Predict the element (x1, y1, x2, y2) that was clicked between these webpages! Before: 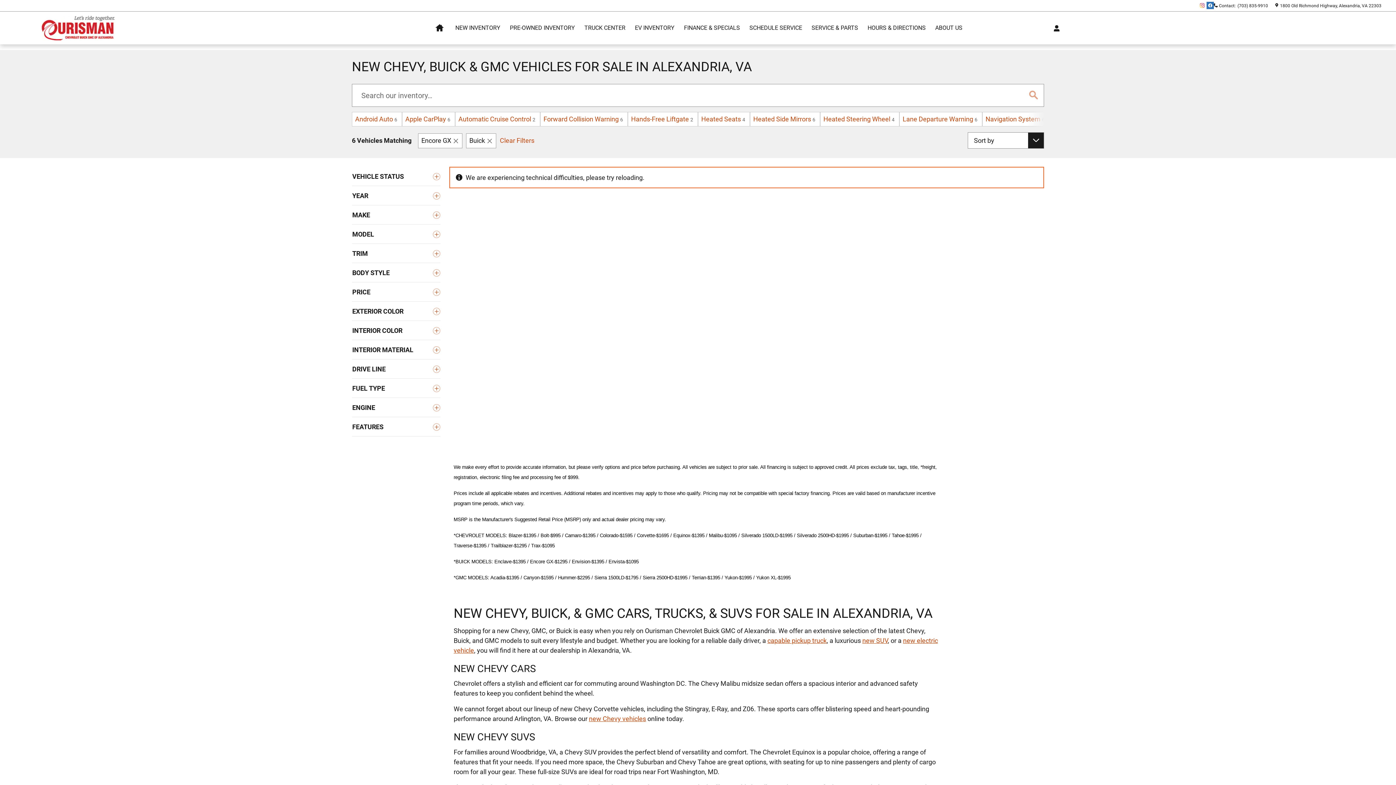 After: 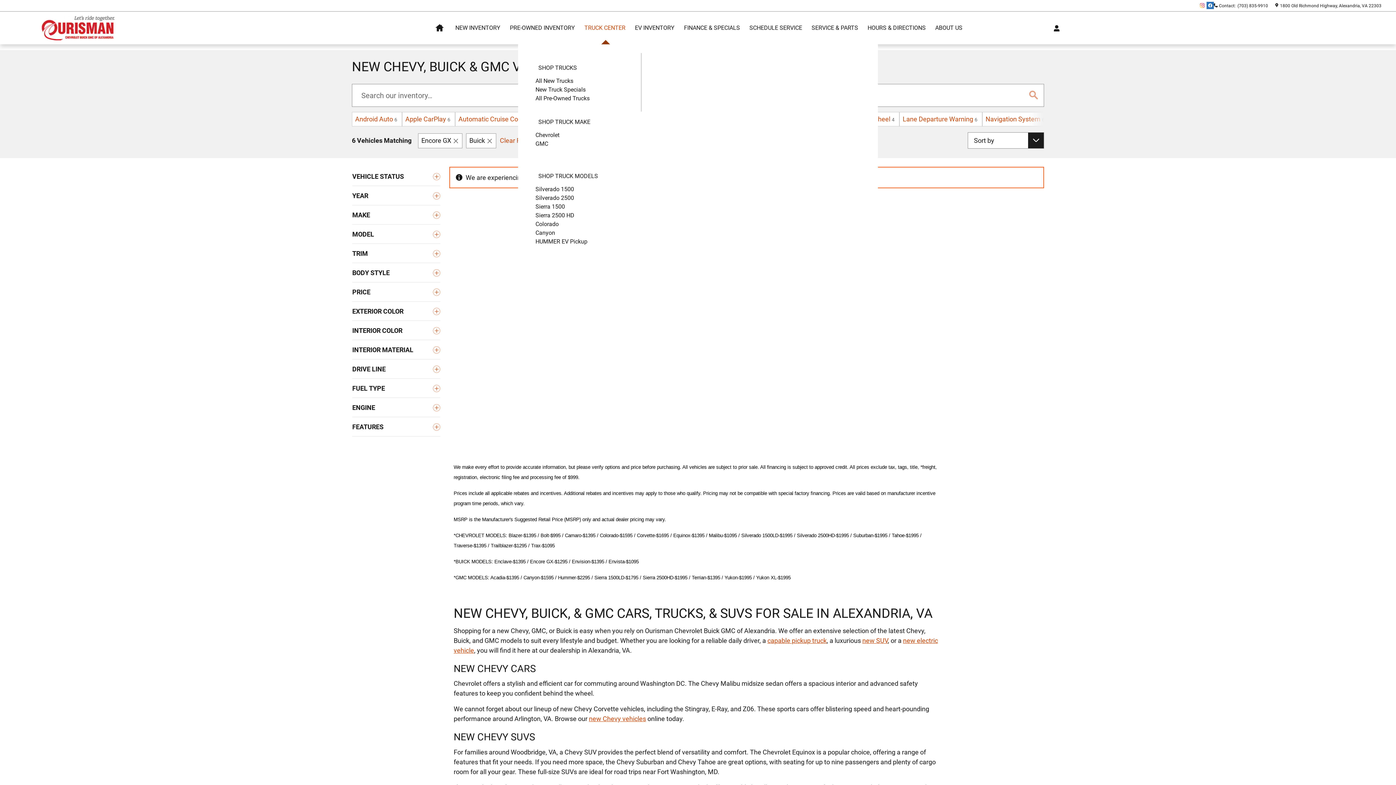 Action: label: TRUCK CENTER bbox: (579, 10, 630, 43)